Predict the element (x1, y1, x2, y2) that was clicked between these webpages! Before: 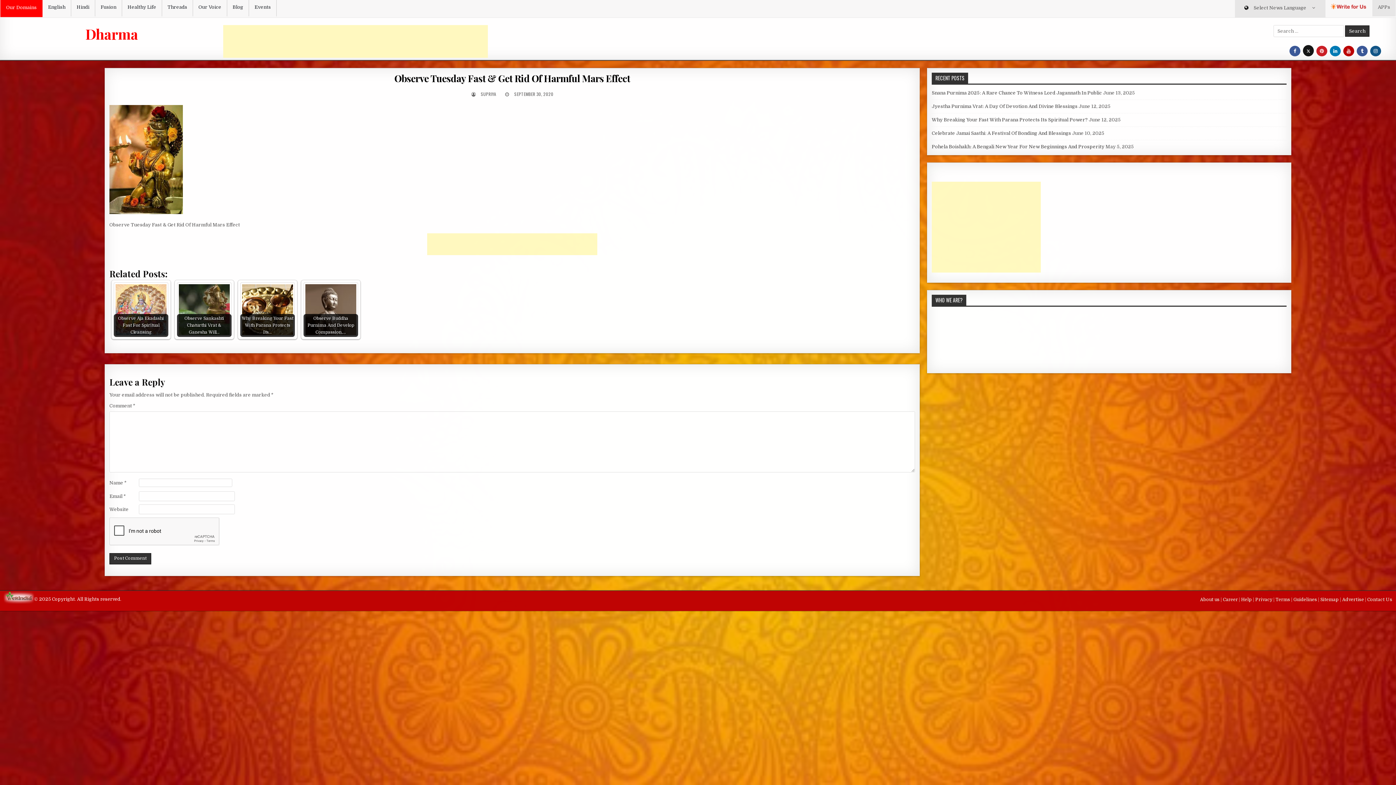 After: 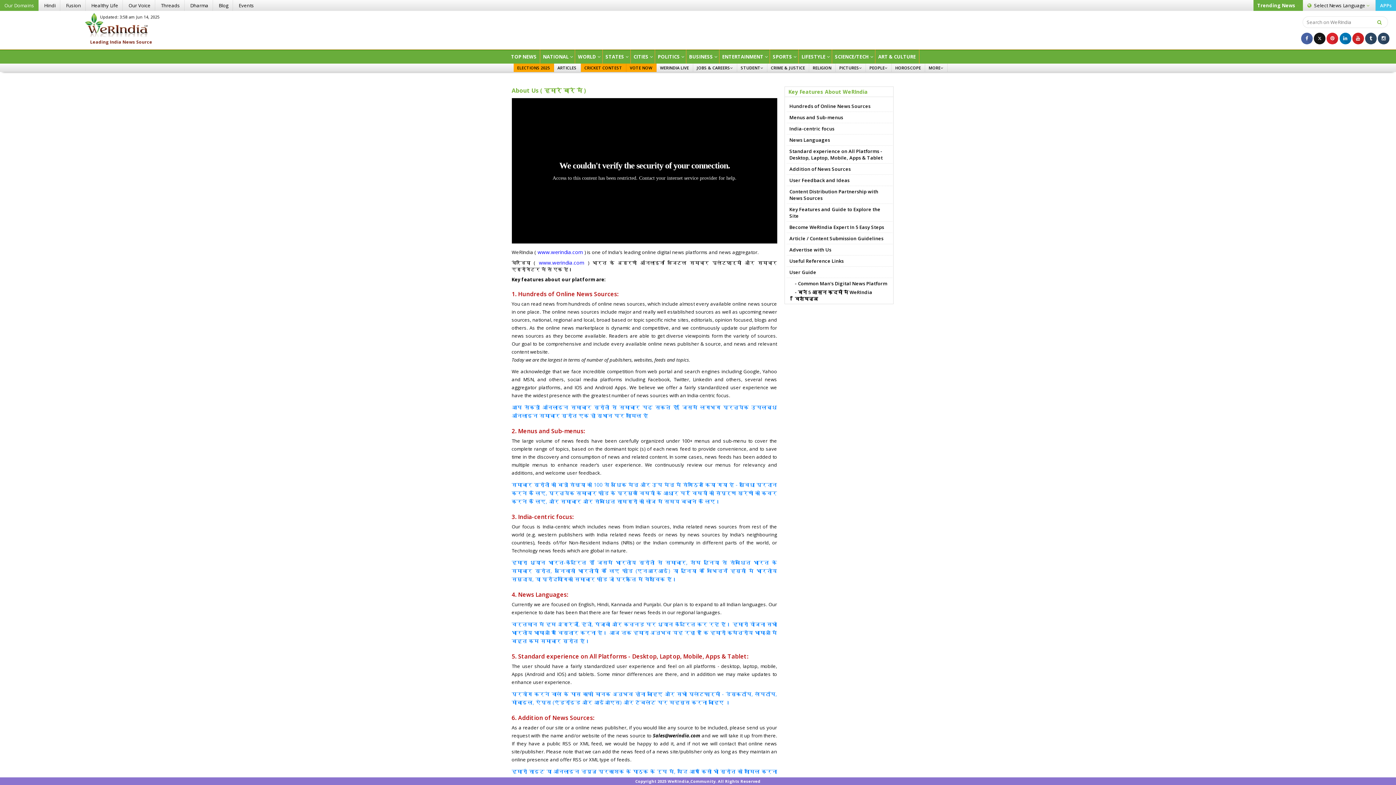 Action: label: About us  bbox: (1200, 597, 1221, 602)